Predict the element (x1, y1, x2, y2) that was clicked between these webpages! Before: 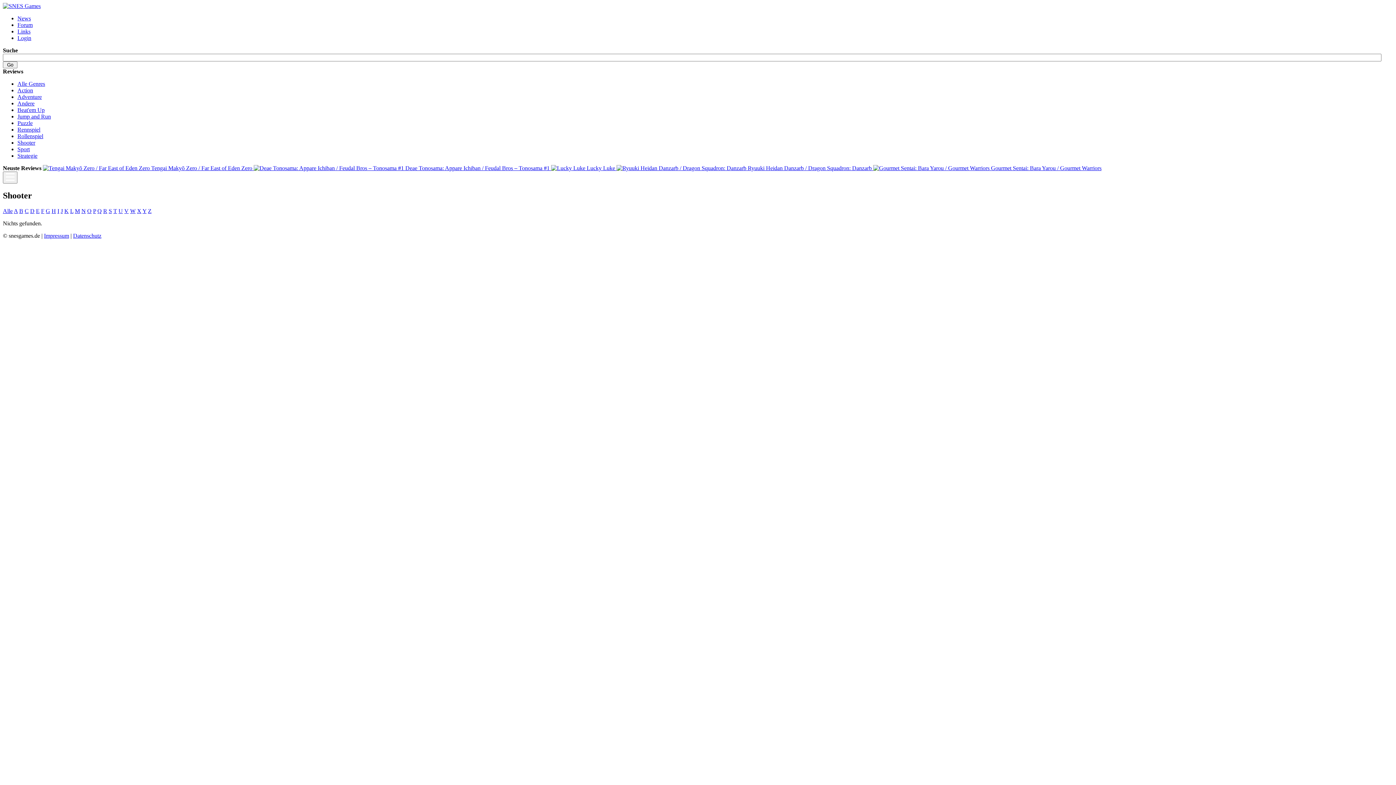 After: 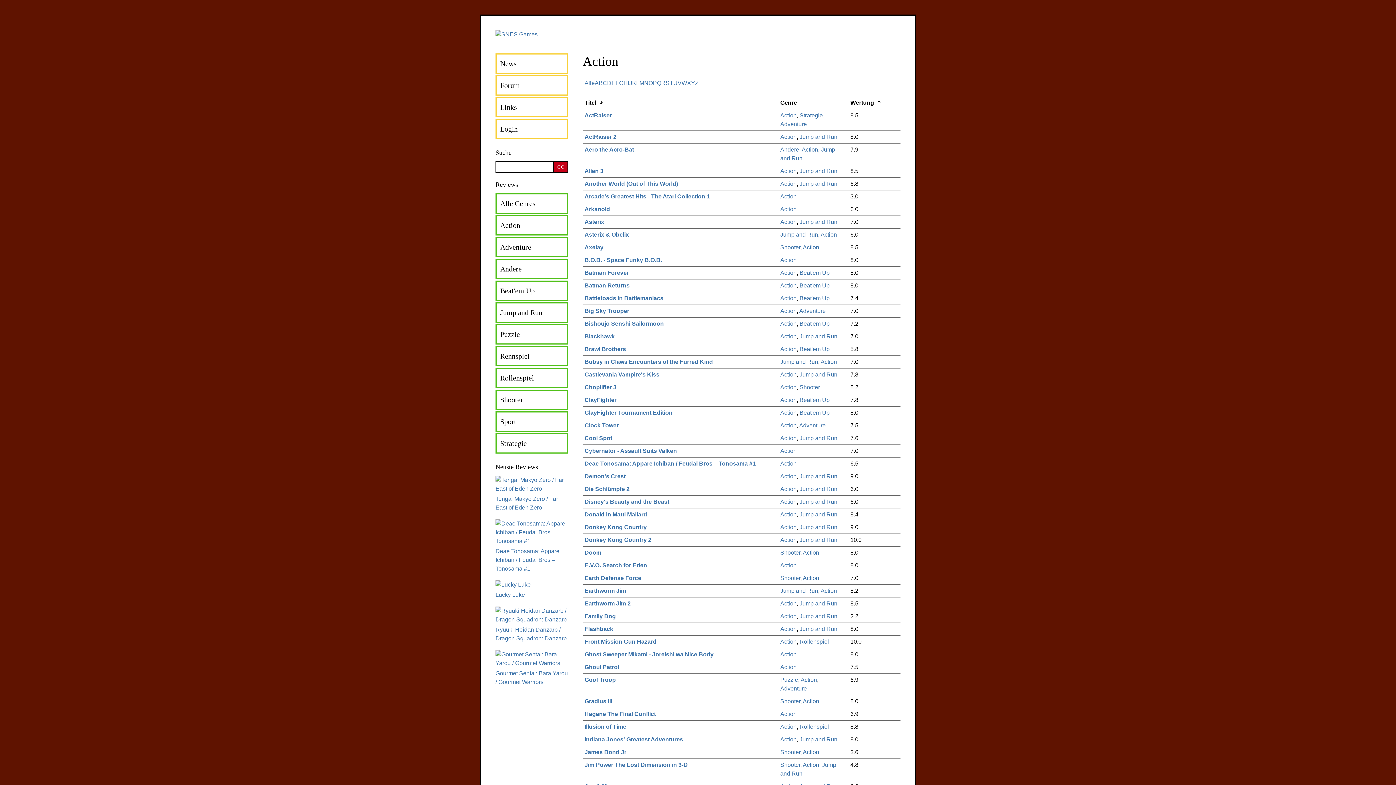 Action: bbox: (17, 87, 33, 93) label: Action